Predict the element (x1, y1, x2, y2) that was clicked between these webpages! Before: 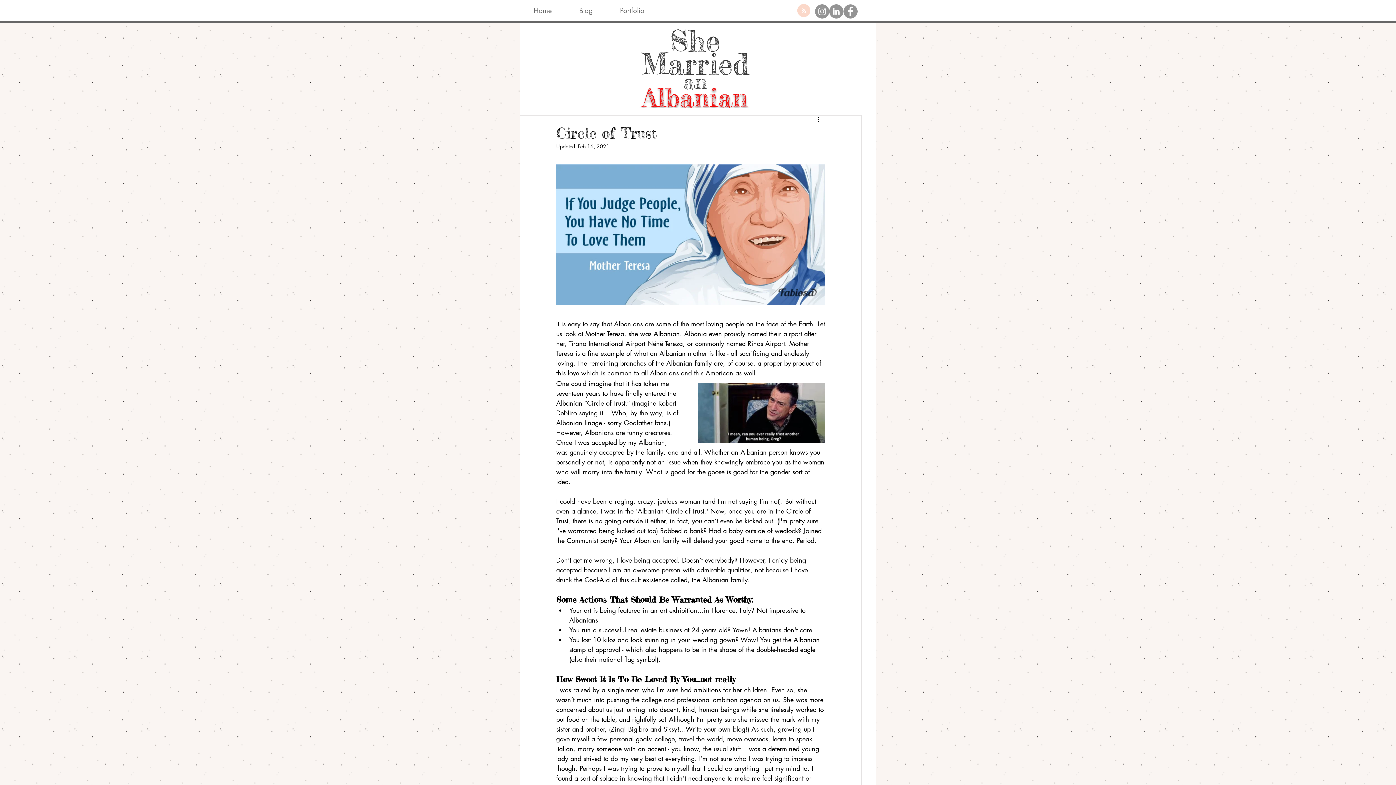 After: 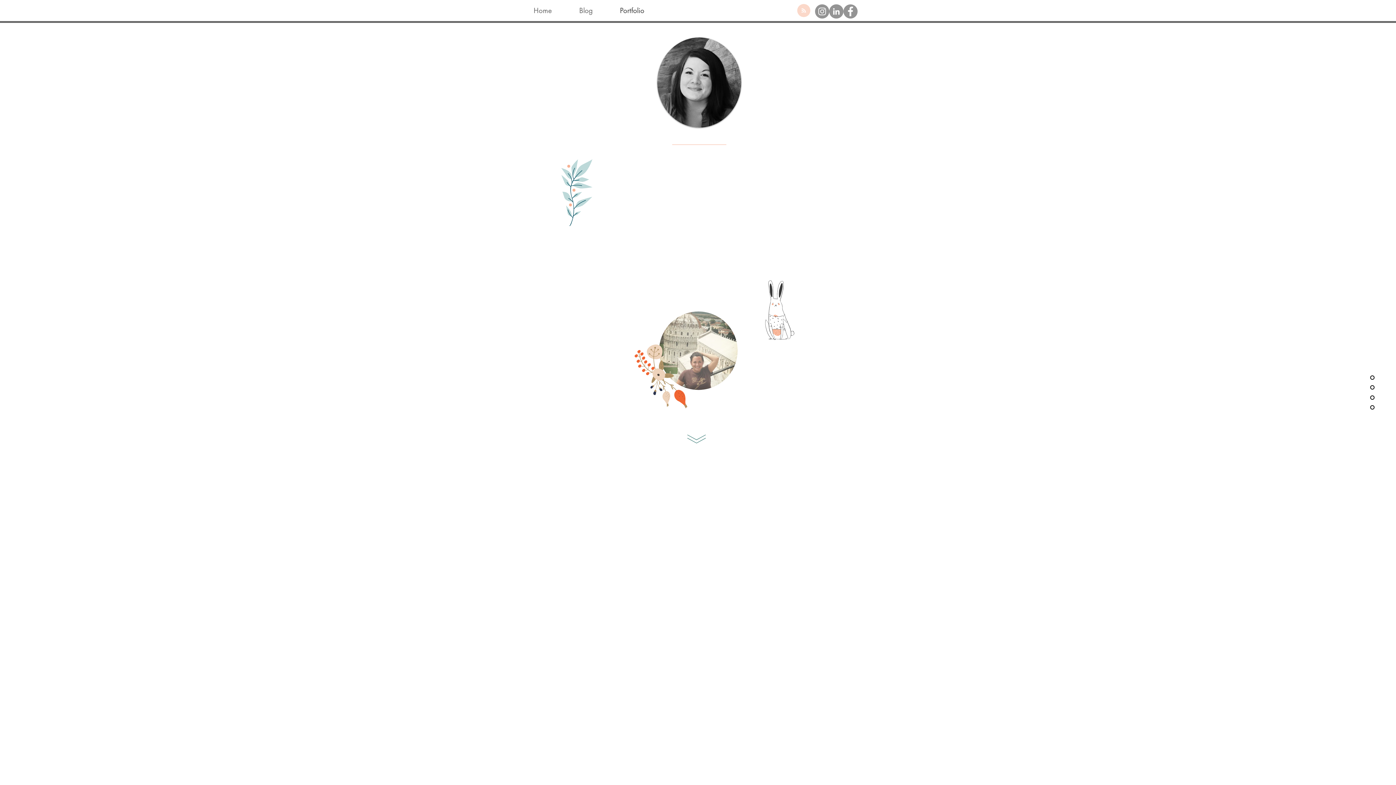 Action: bbox: (606, 0, 658, 21) label: Portfolio